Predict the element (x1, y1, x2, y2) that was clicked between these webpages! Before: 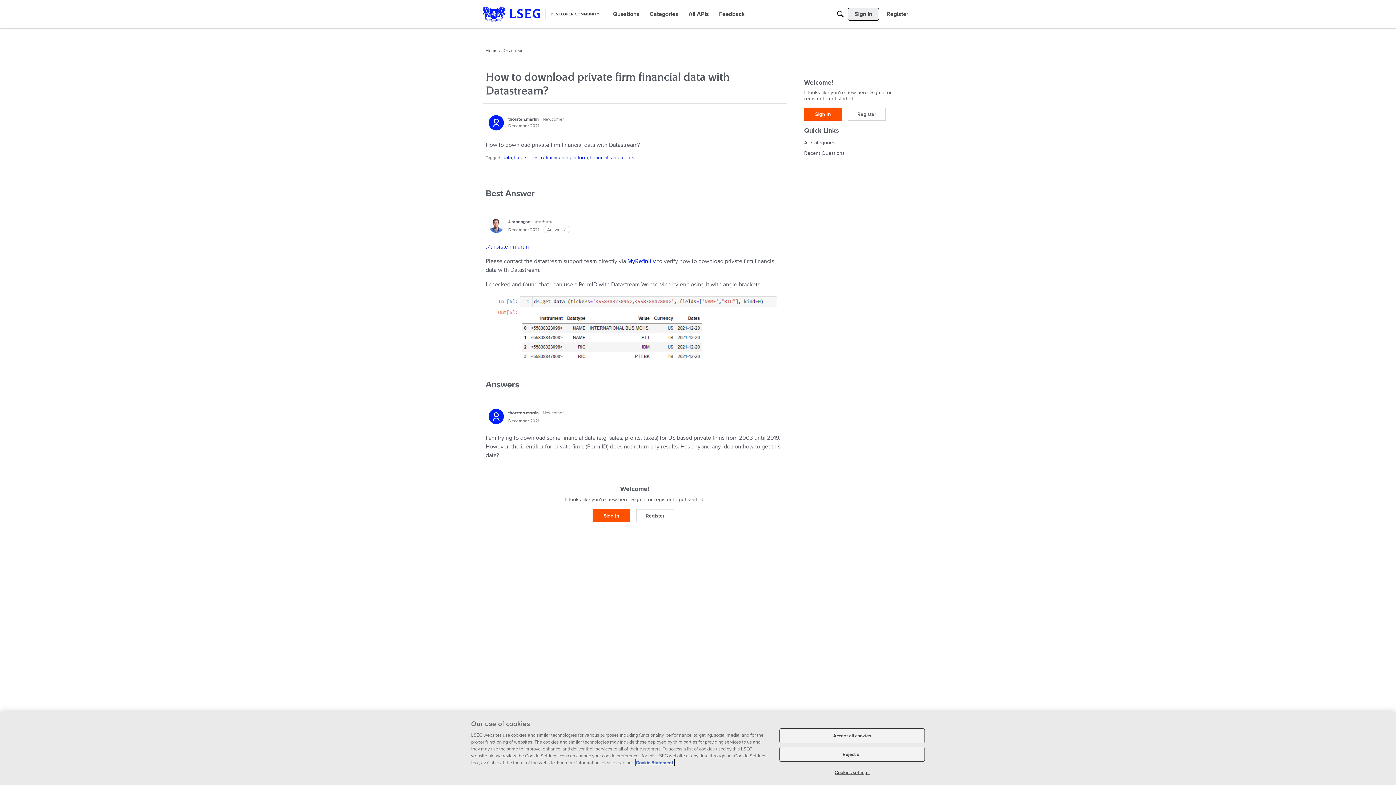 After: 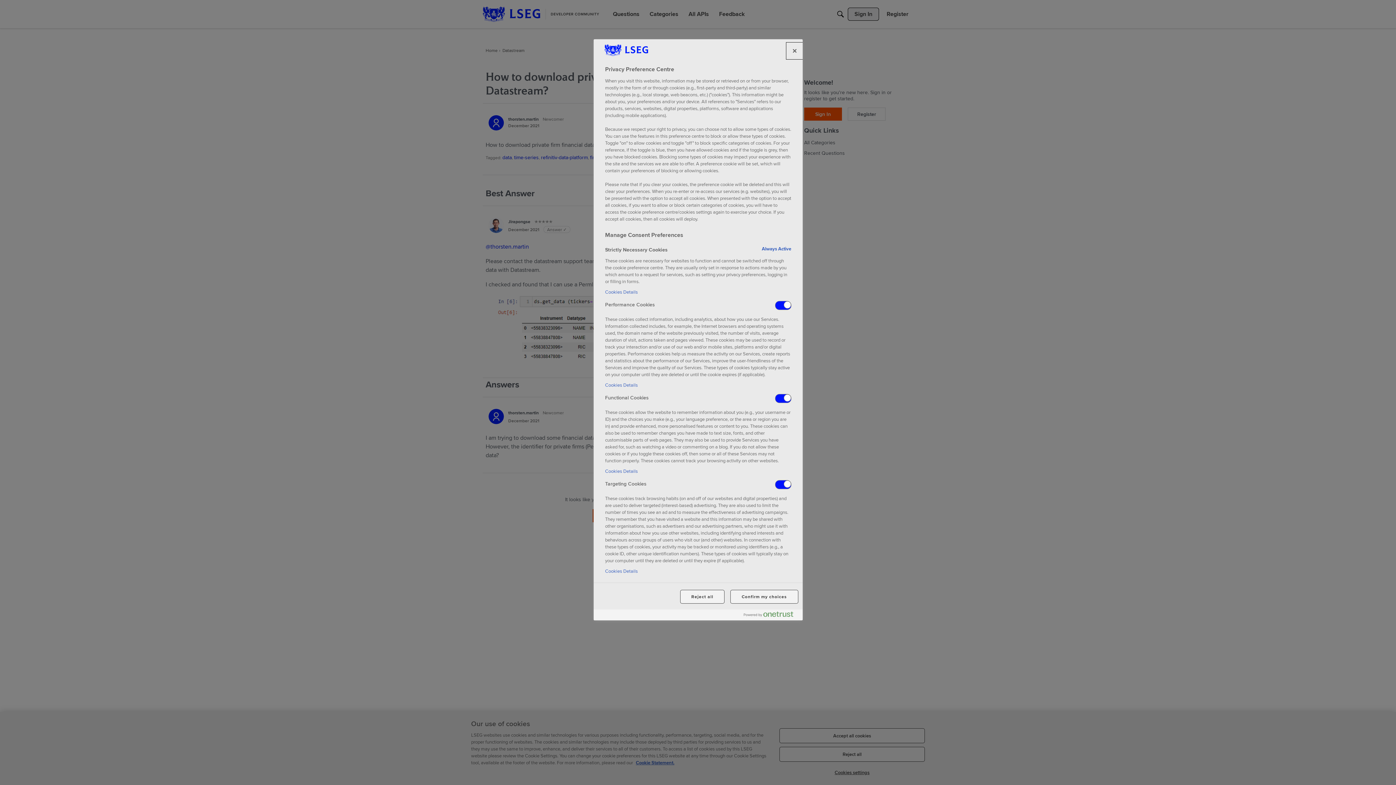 Action: bbox: (779, 765, 925, 780) label: Cookies settings